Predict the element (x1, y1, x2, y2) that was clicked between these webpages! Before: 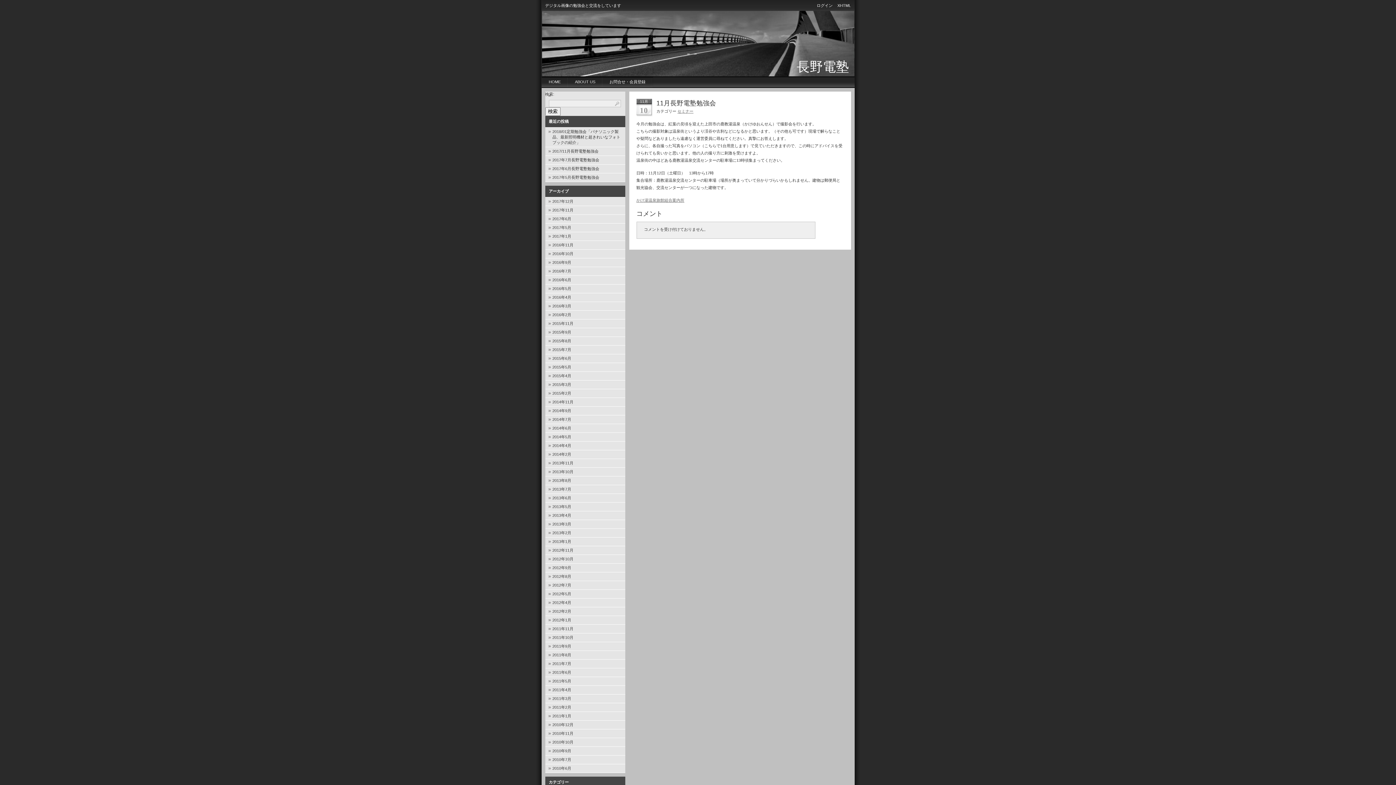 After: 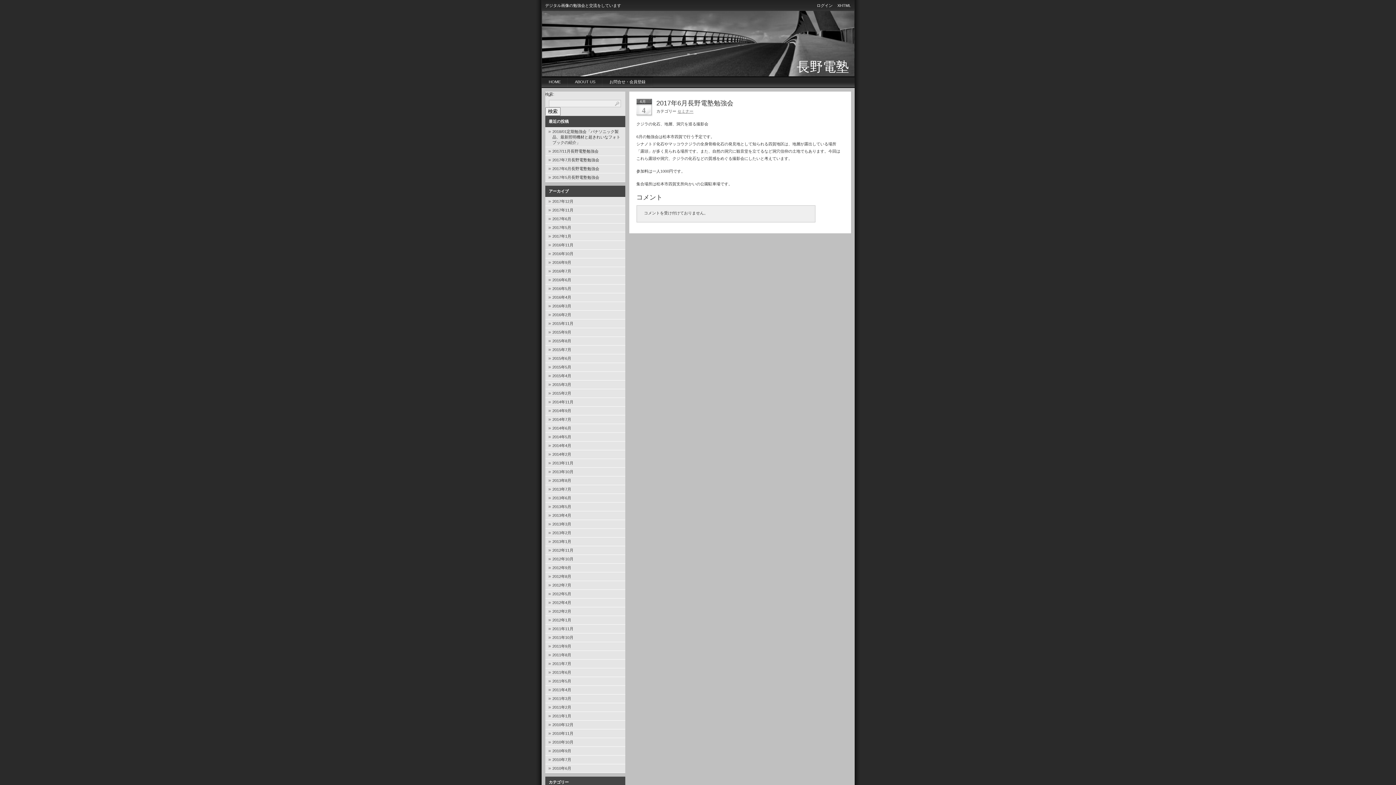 Action: label: 2017年6月長野電塾勉強会 bbox: (545, 164, 625, 173)